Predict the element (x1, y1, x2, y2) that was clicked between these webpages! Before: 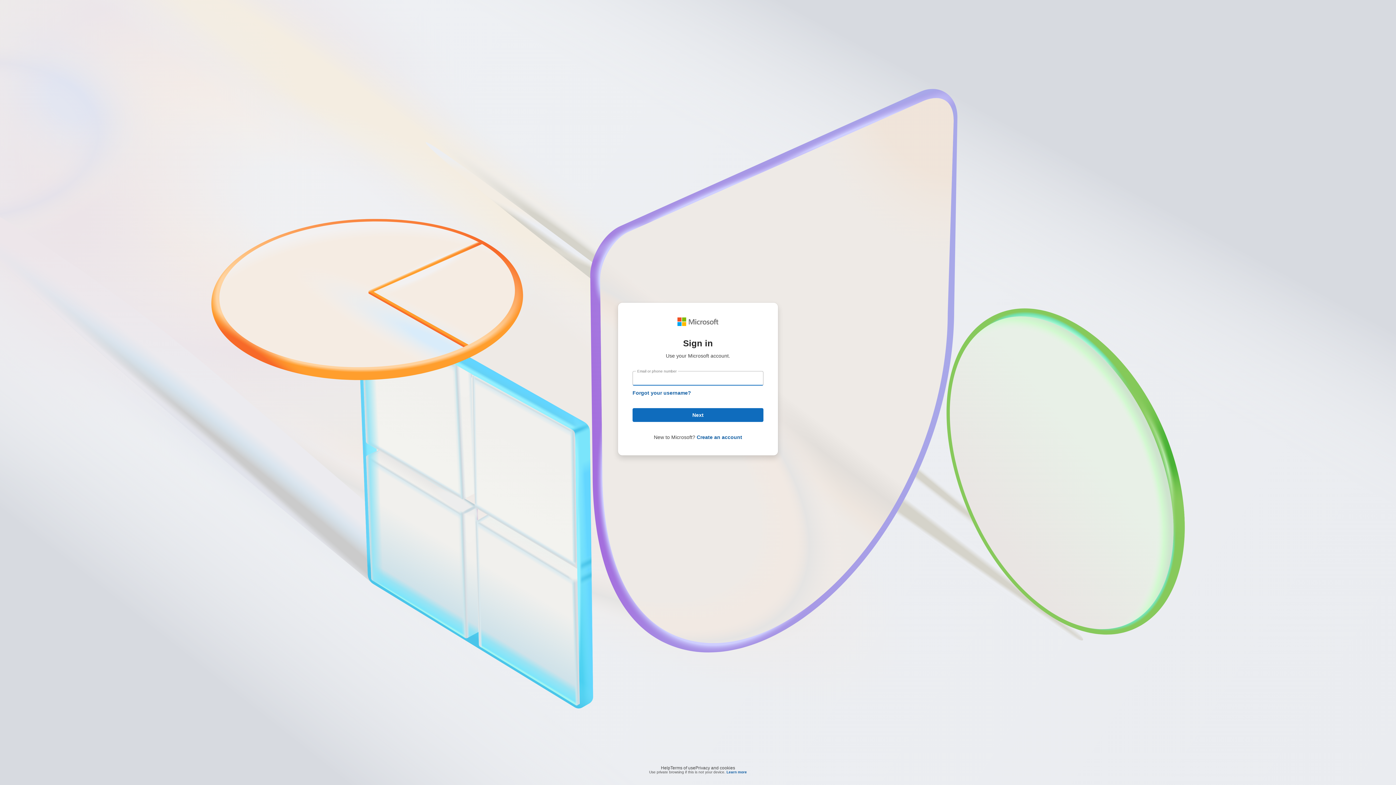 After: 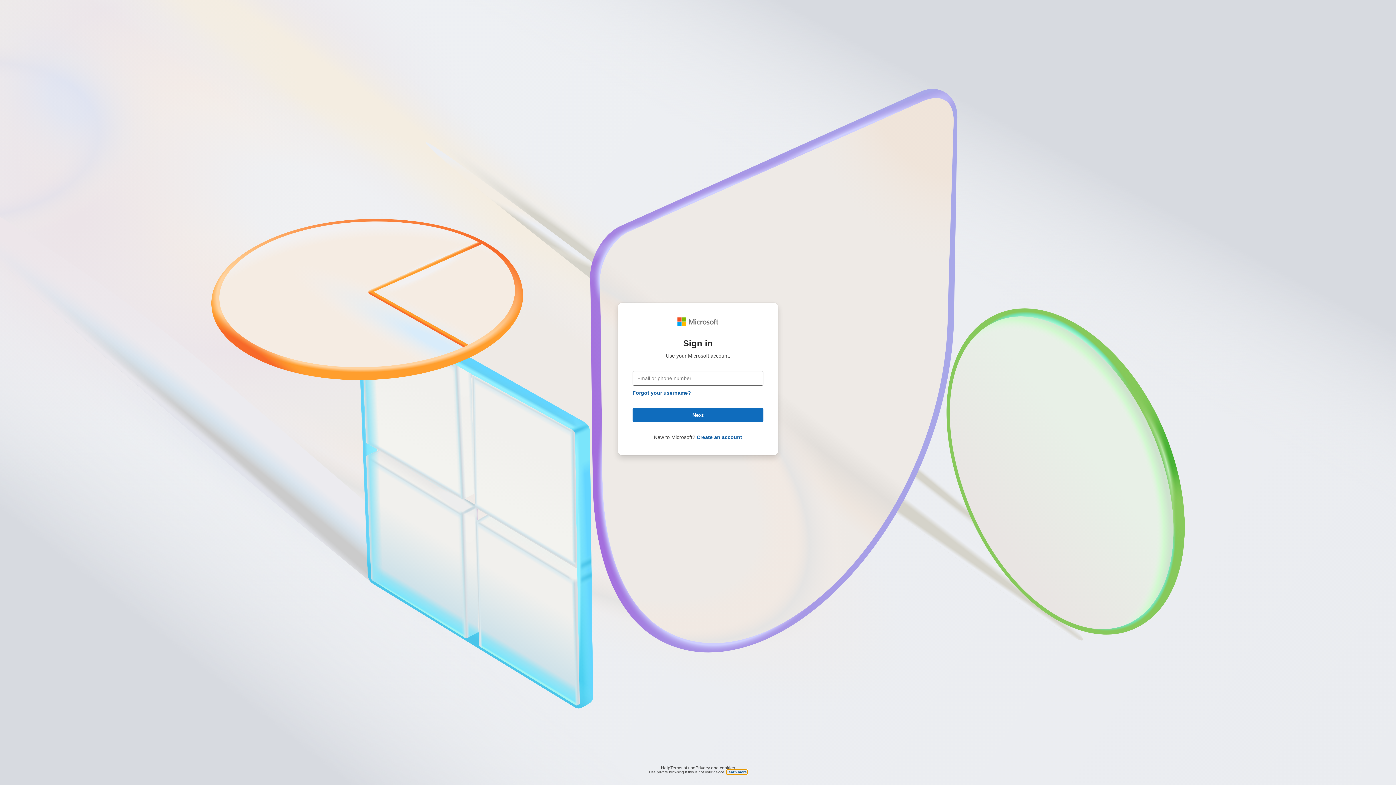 Action: label: Learn more bbox: (726, 770, 747, 774)